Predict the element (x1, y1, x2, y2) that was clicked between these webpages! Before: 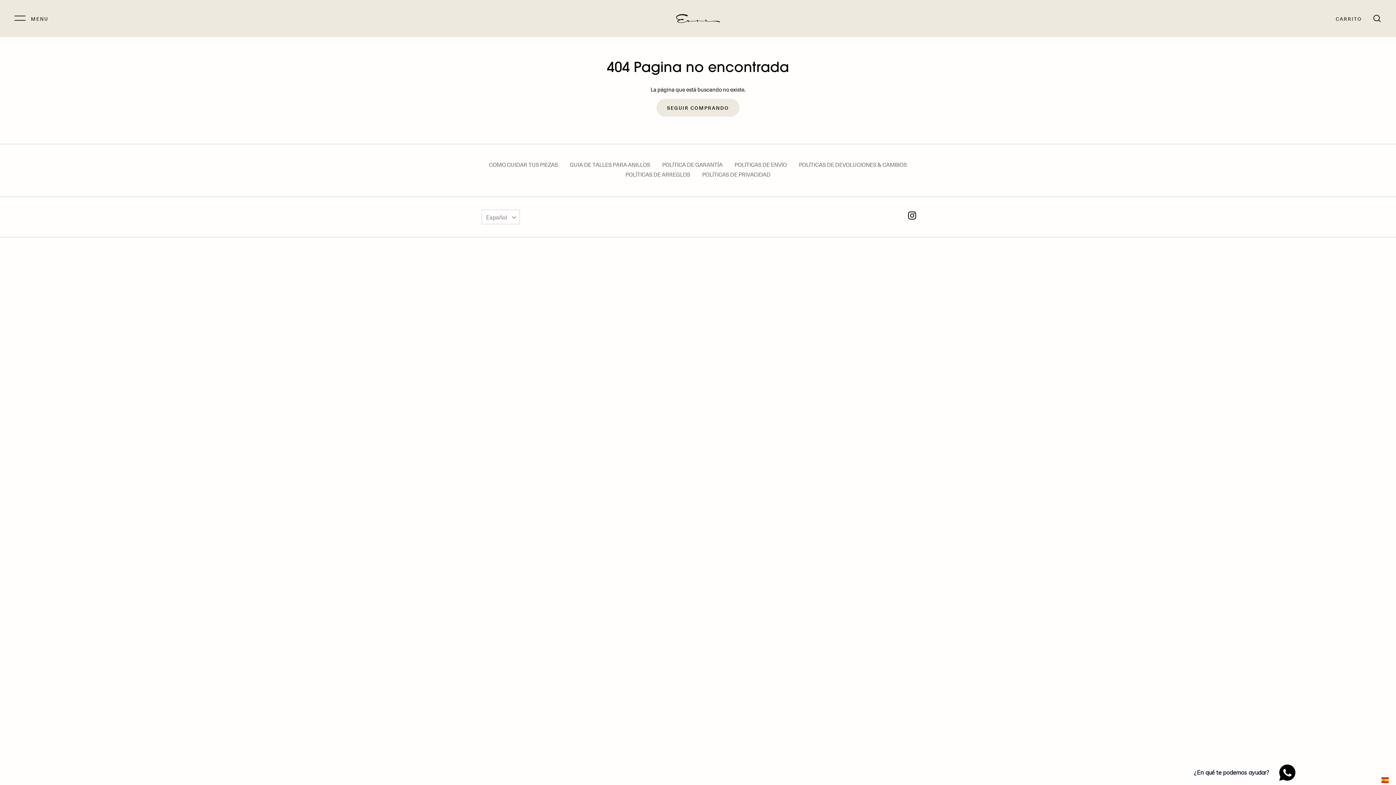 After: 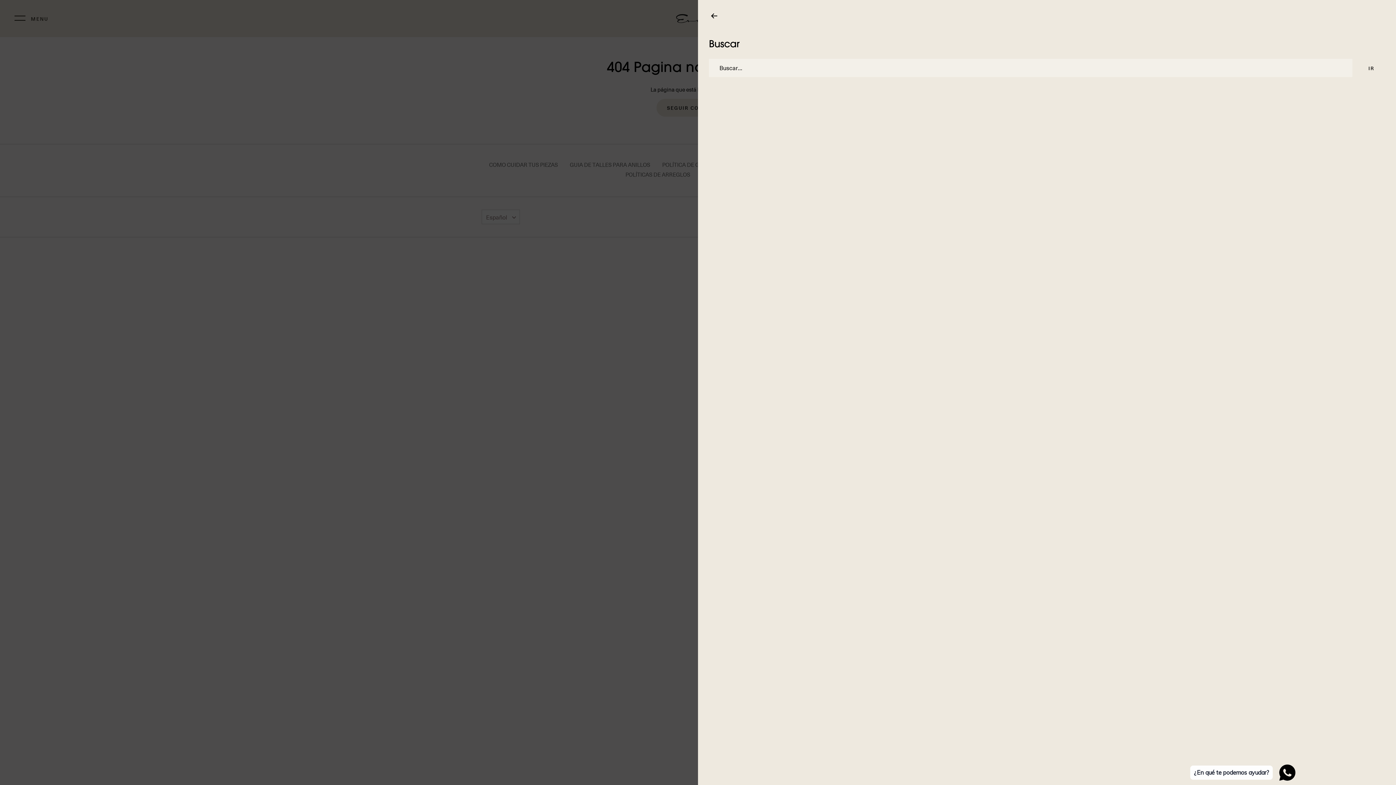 Action: bbox: (1373, 14, 1381, 22)